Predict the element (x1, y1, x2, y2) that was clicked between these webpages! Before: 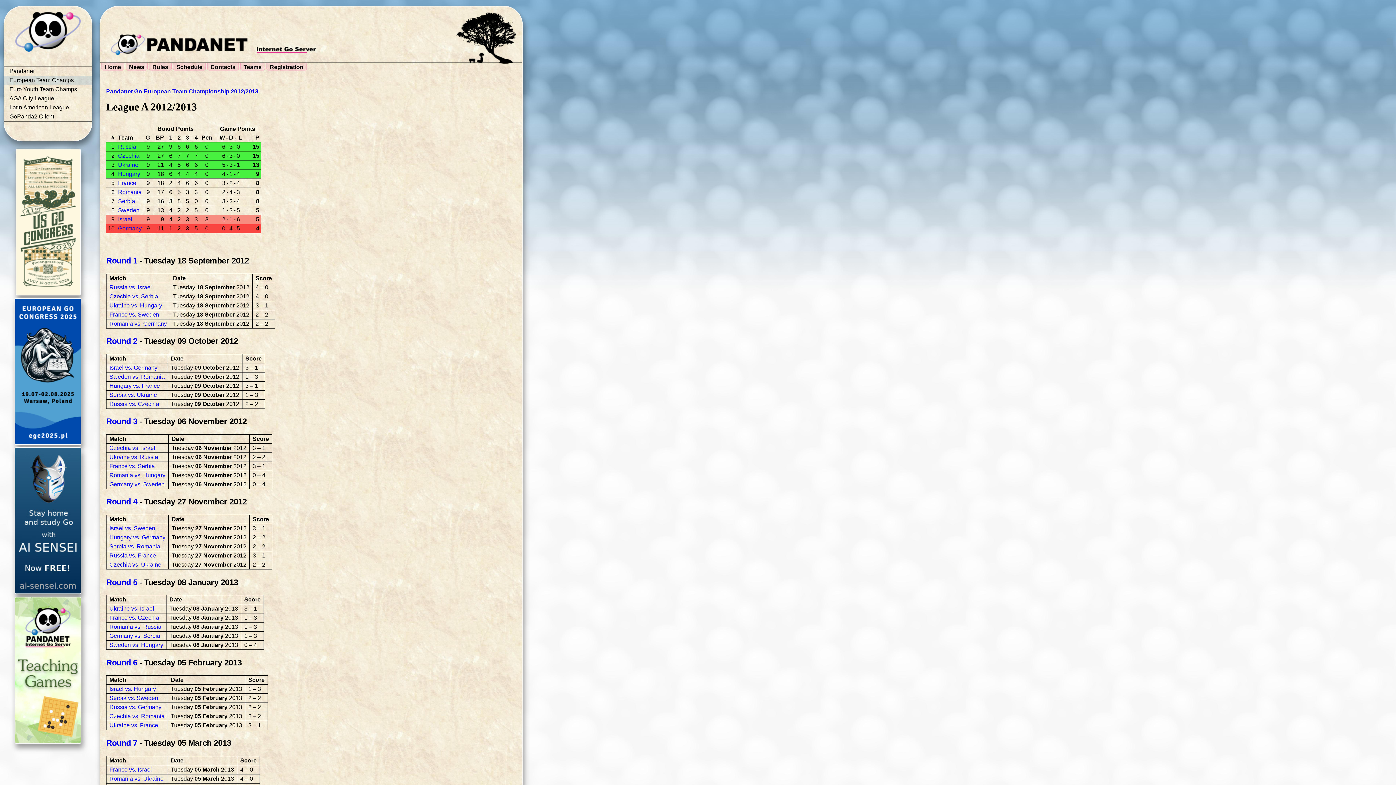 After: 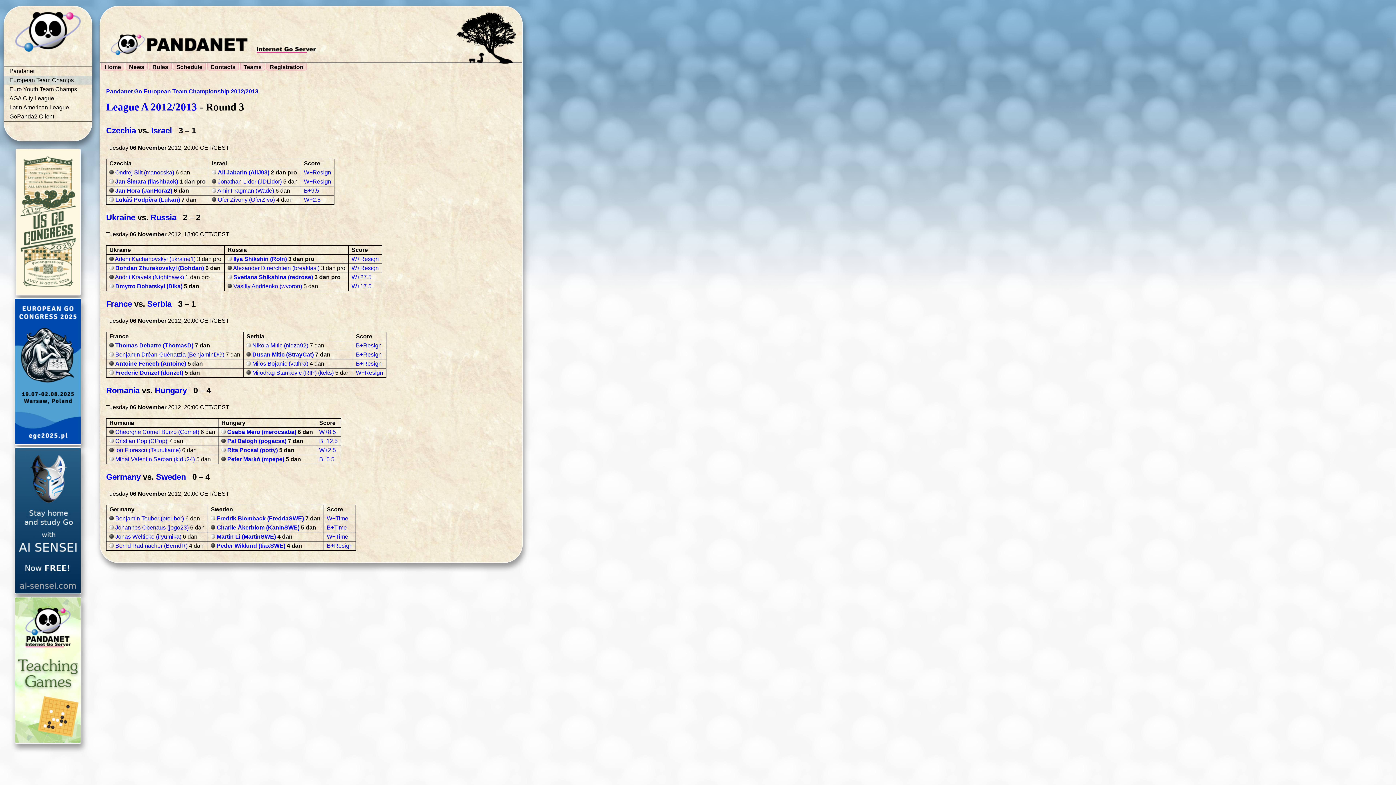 Action: bbox: (106, 417, 137, 426) label: Round 3